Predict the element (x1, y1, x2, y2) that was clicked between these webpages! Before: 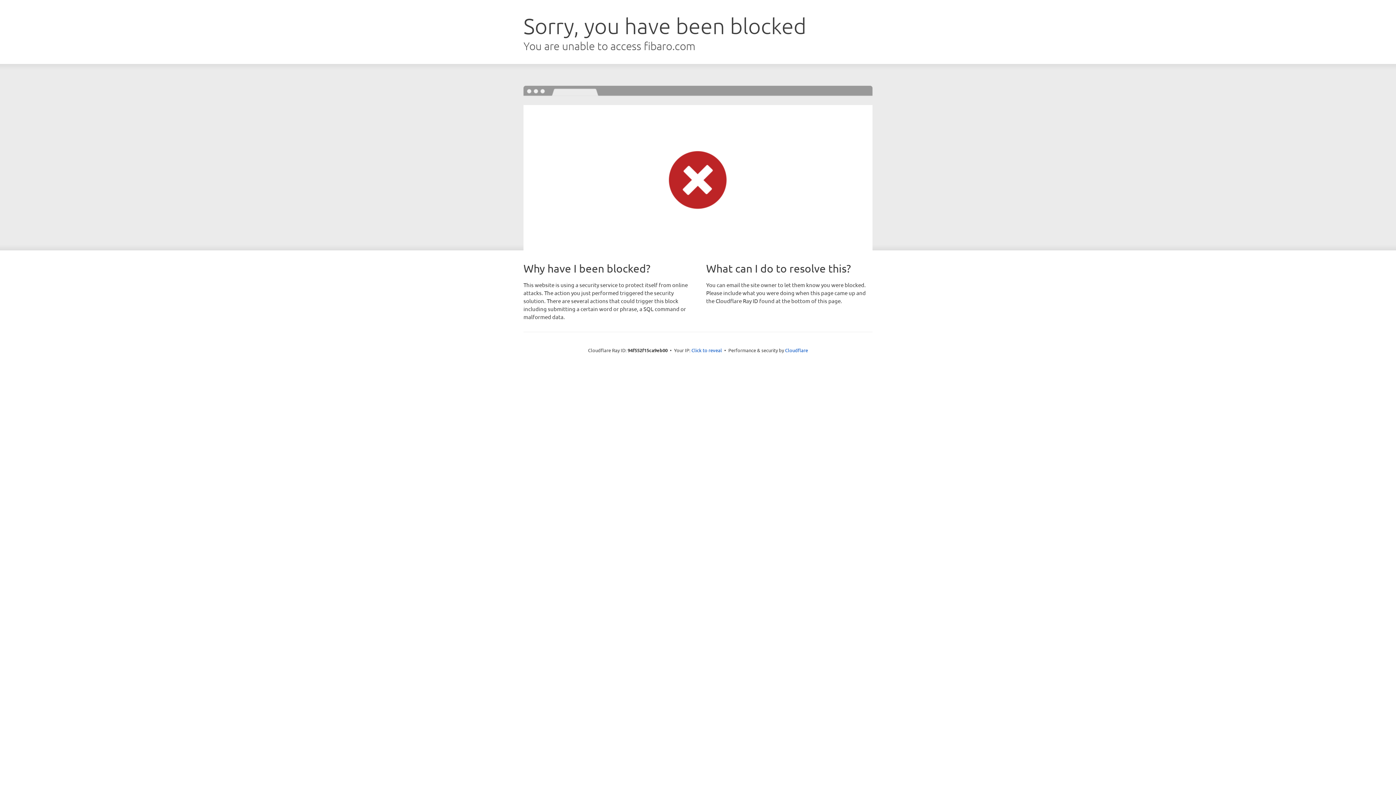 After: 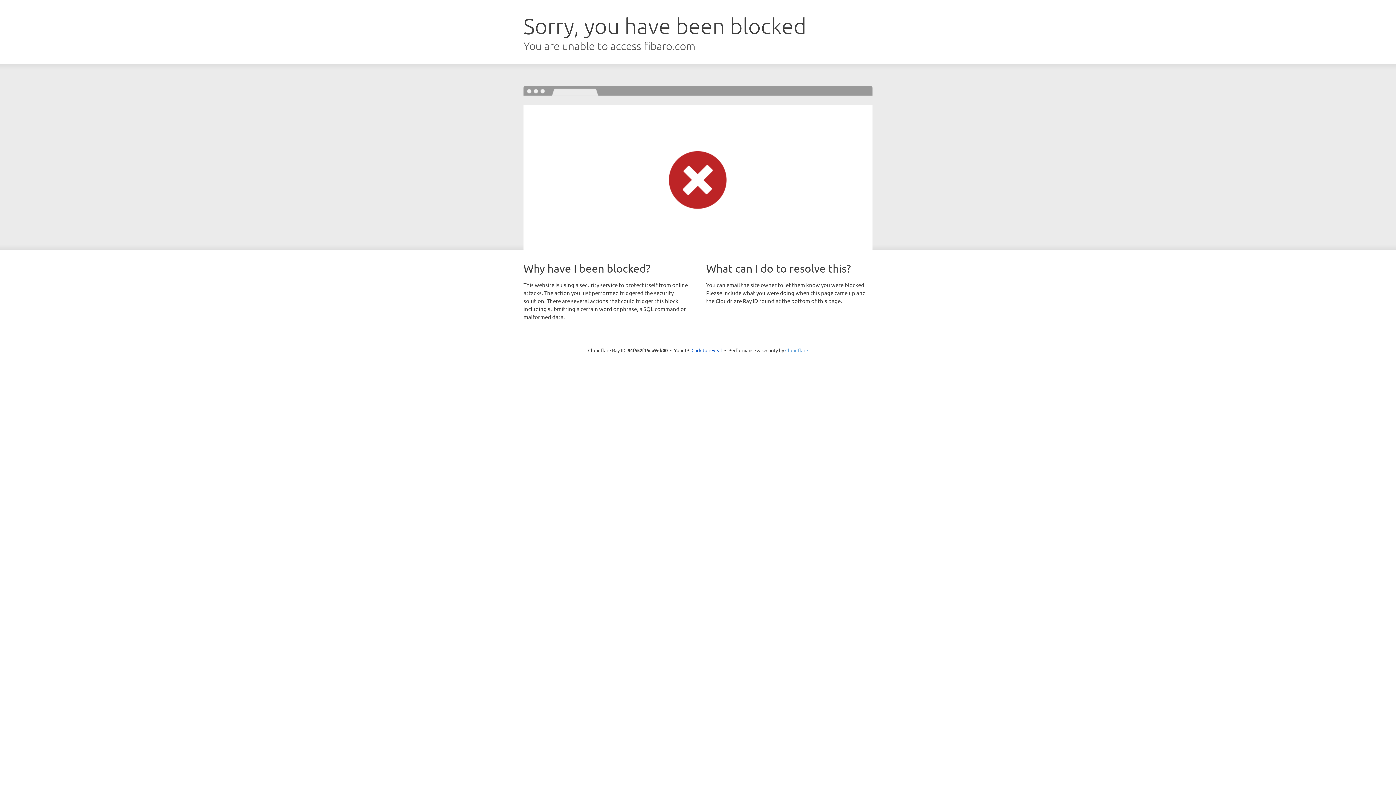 Action: bbox: (785, 347, 808, 353) label: Cloudflare